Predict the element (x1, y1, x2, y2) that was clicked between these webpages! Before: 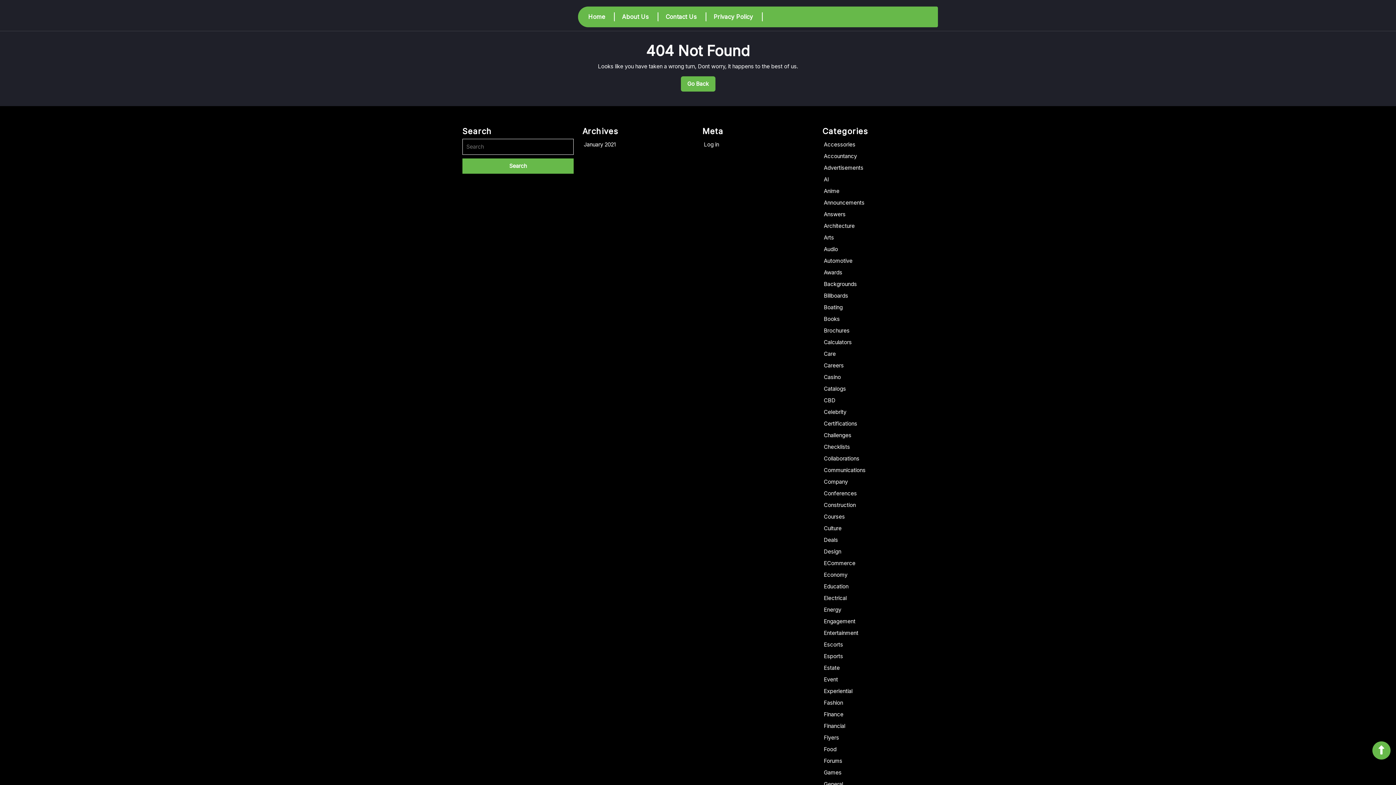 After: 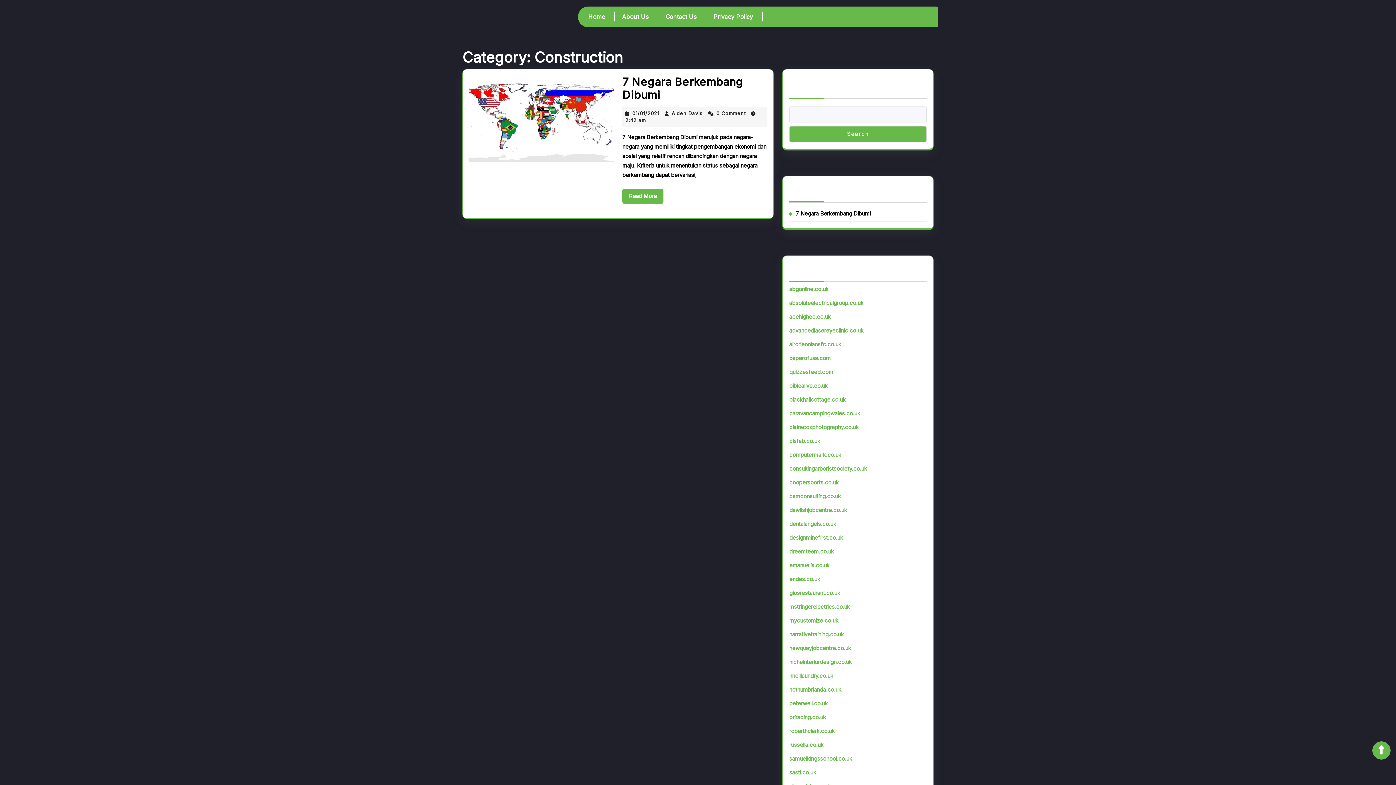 Action: label: Construction bbox: (824, 501, 856, 508)